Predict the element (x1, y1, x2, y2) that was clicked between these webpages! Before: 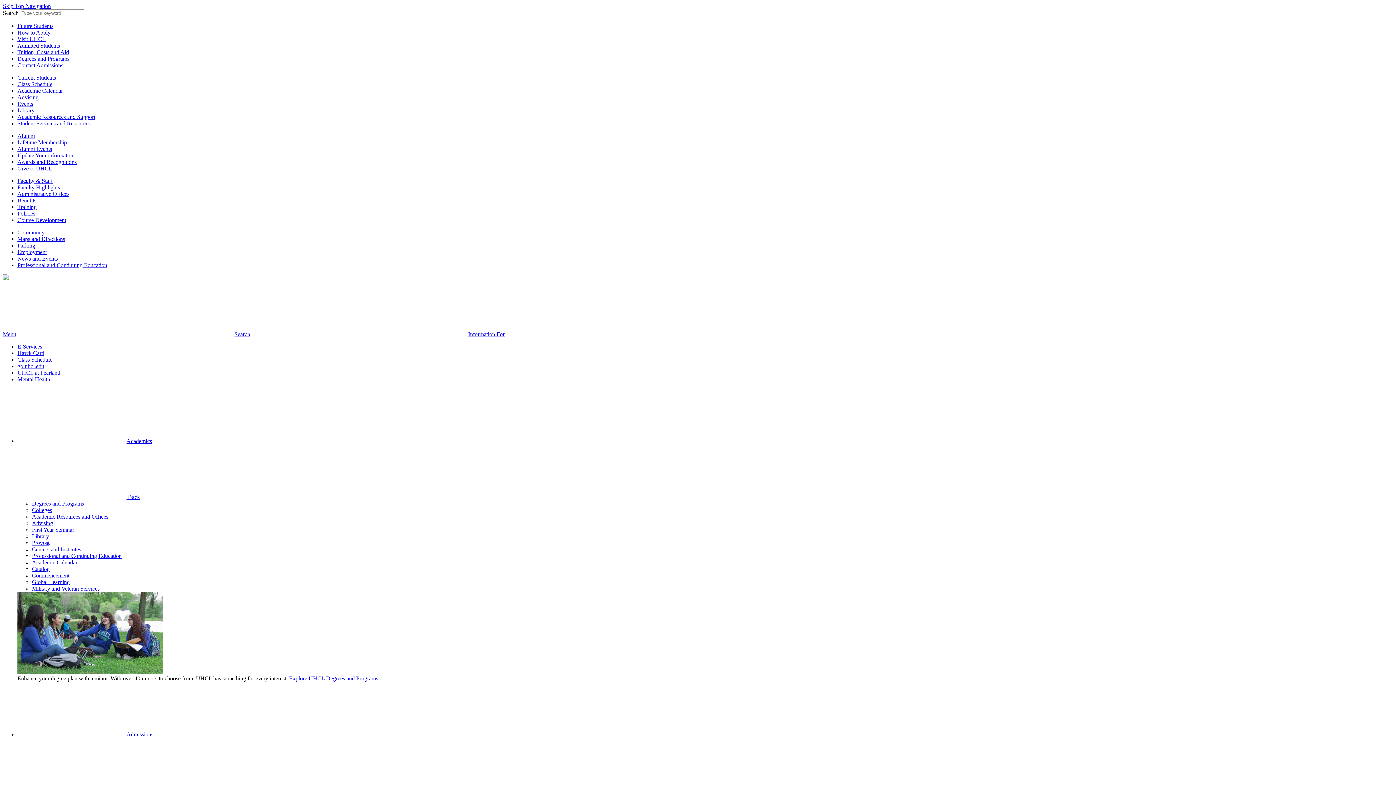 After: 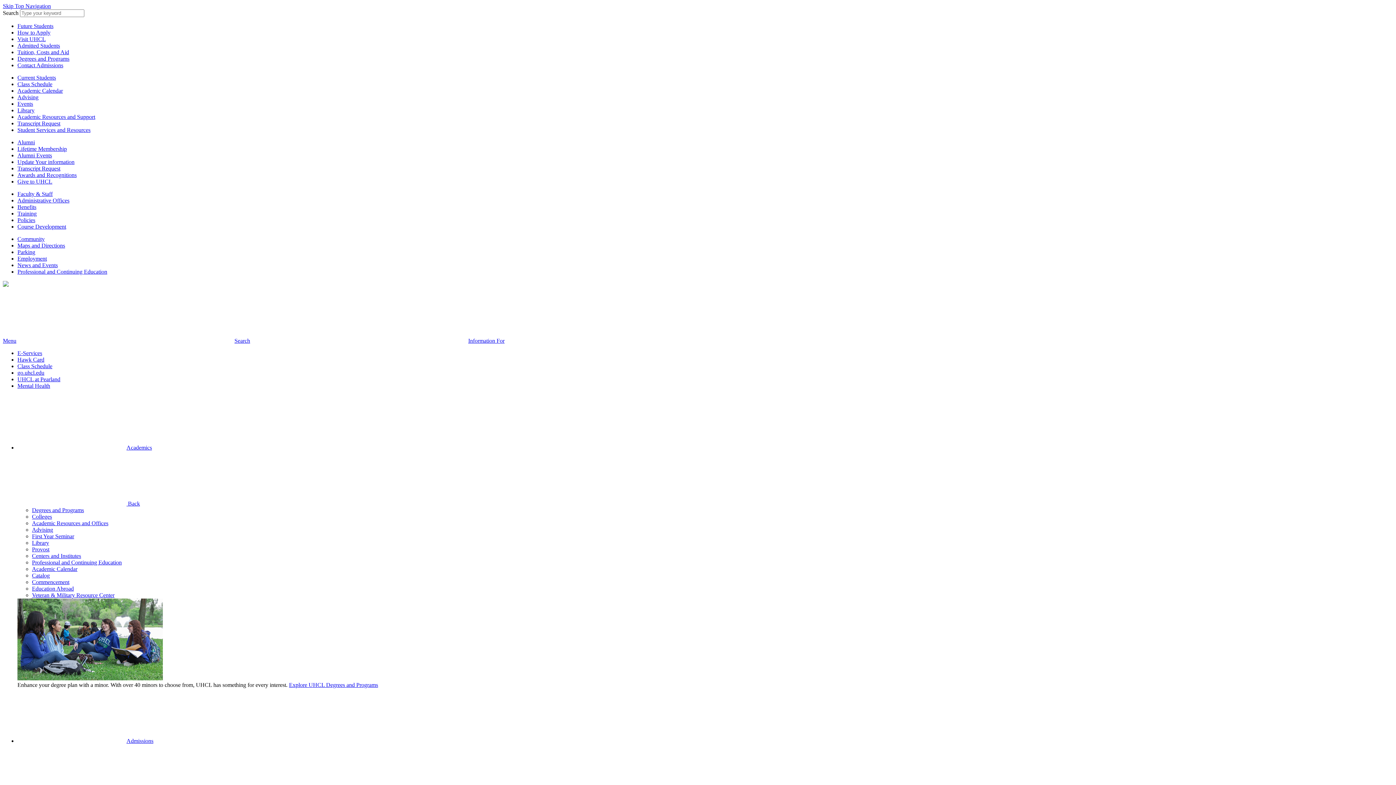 Action: label: Academic Calendar bbox: (17, 87, 62, 93)